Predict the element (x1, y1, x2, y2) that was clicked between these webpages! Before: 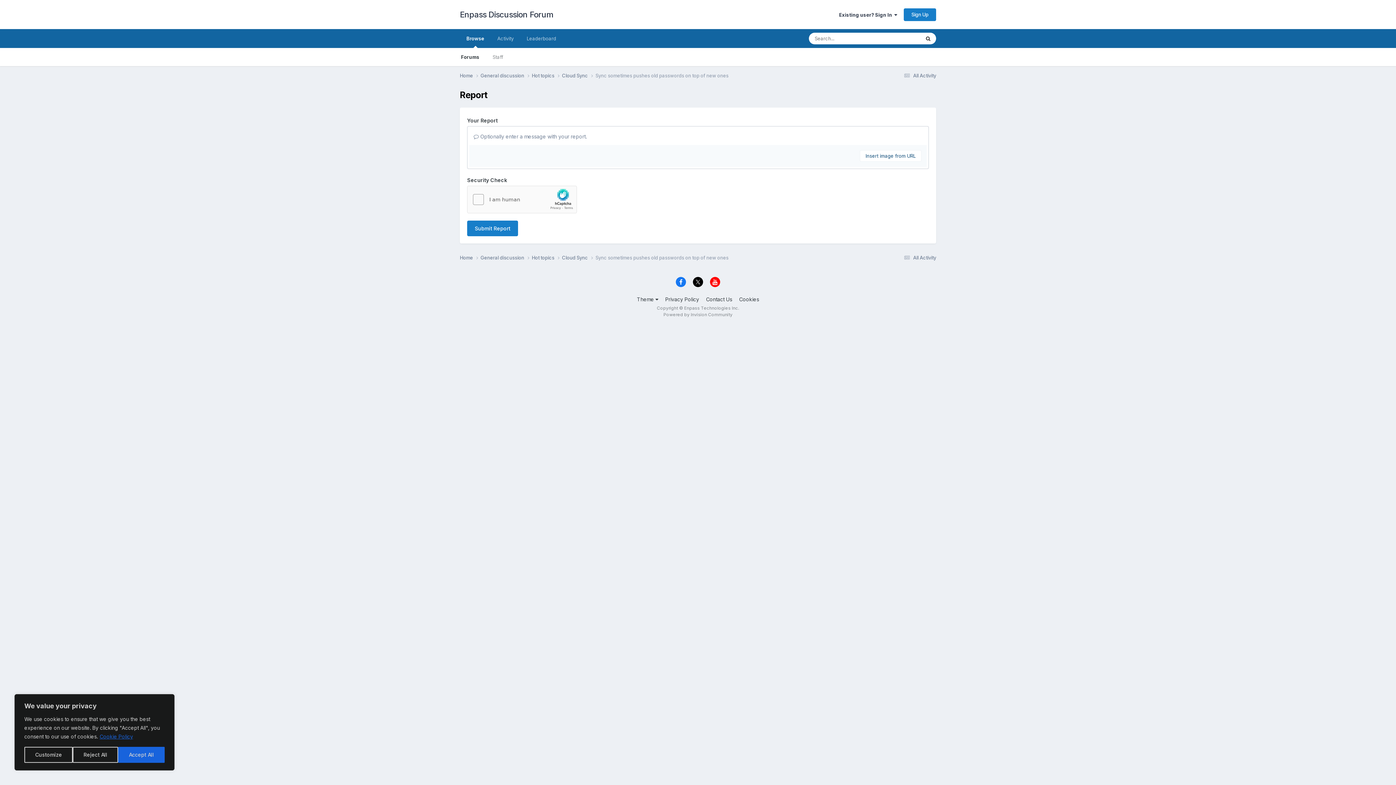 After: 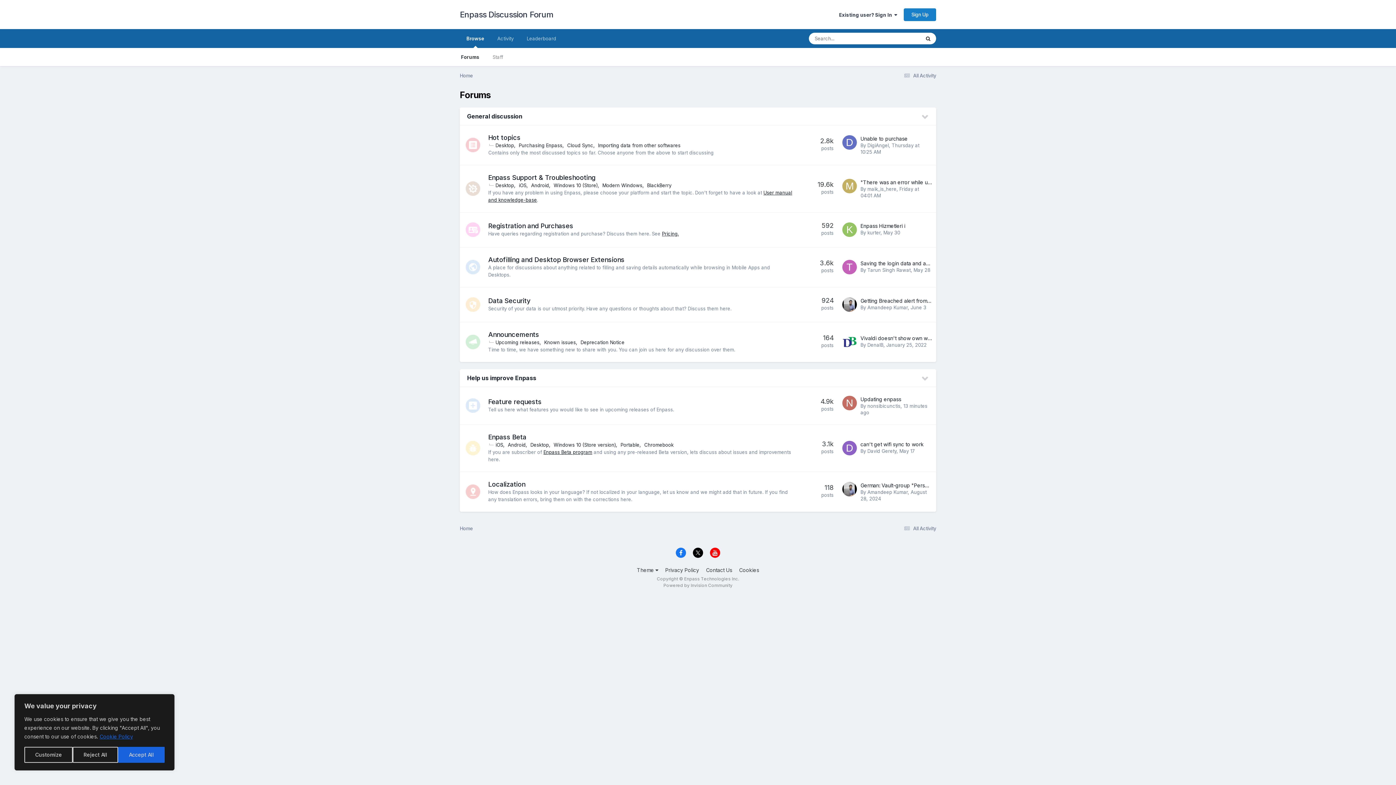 Action: bbox: (460, 29, 490, 48) label: Browse